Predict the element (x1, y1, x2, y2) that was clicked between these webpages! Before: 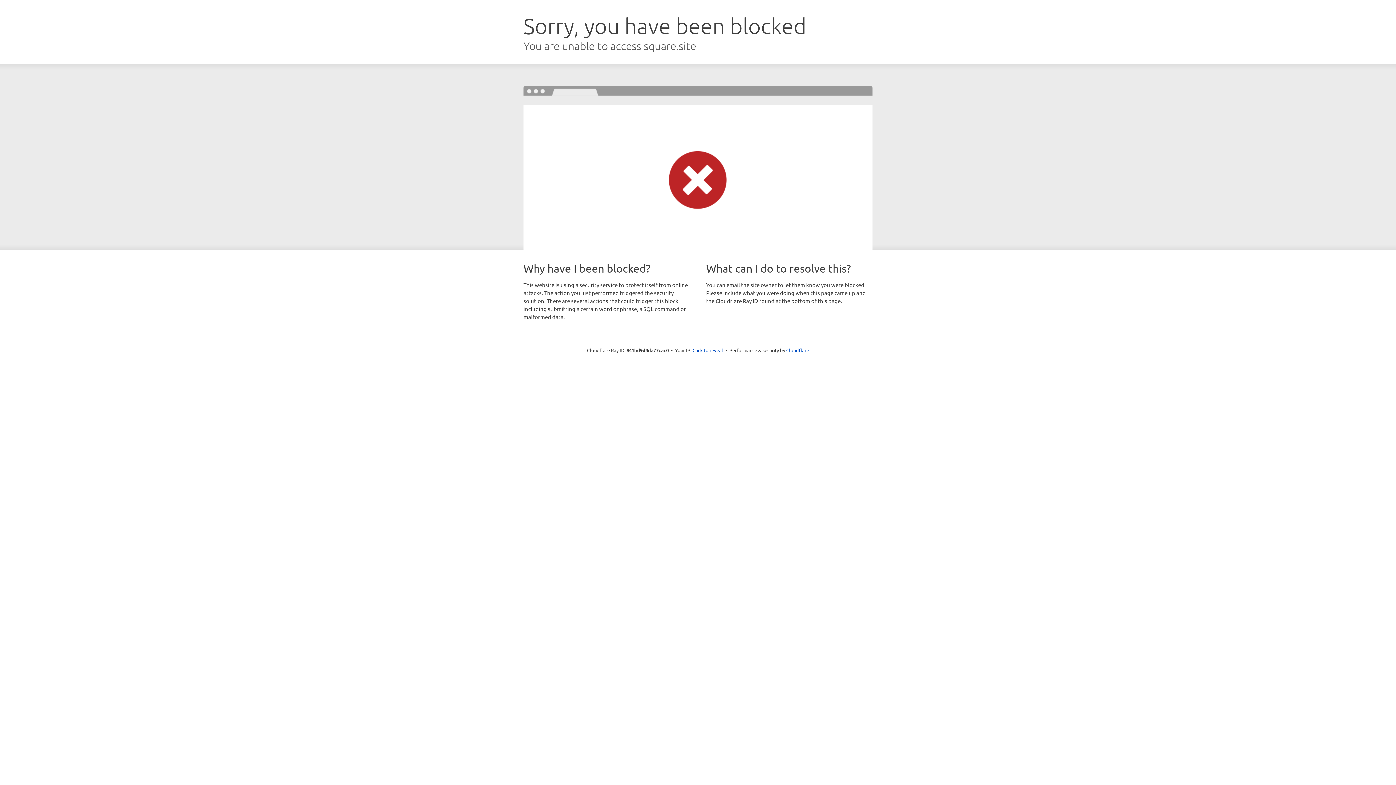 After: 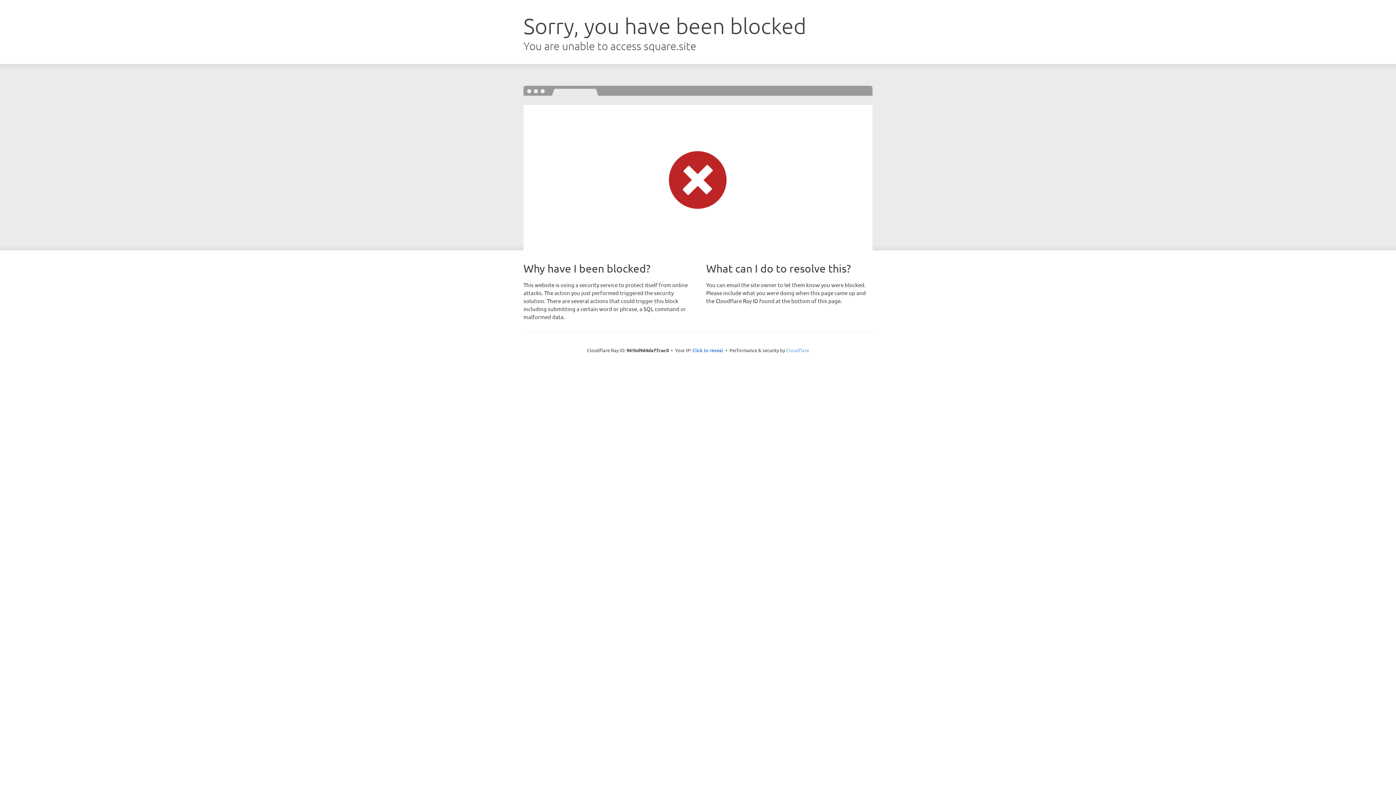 Action: label: Cloudflare bbox: (786, 347, 809, 353)